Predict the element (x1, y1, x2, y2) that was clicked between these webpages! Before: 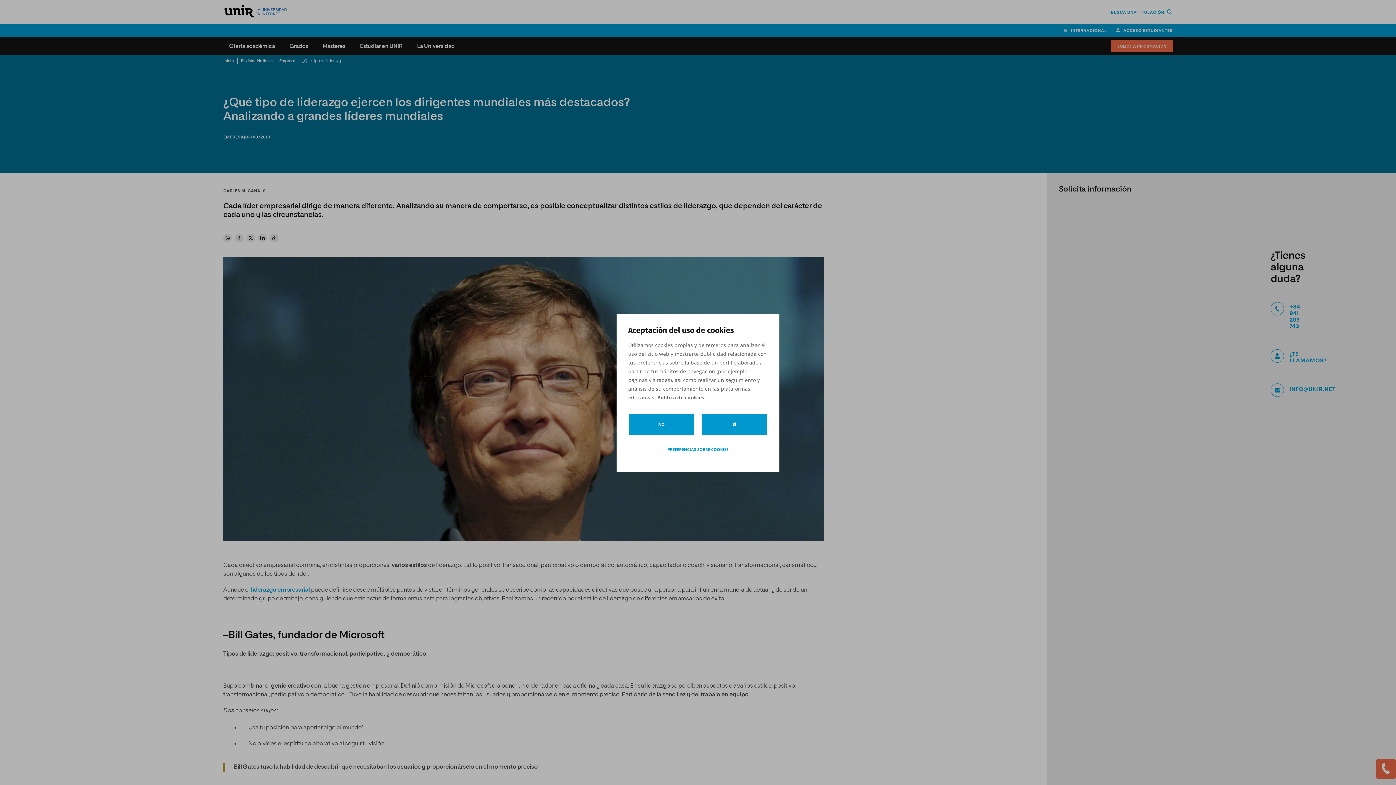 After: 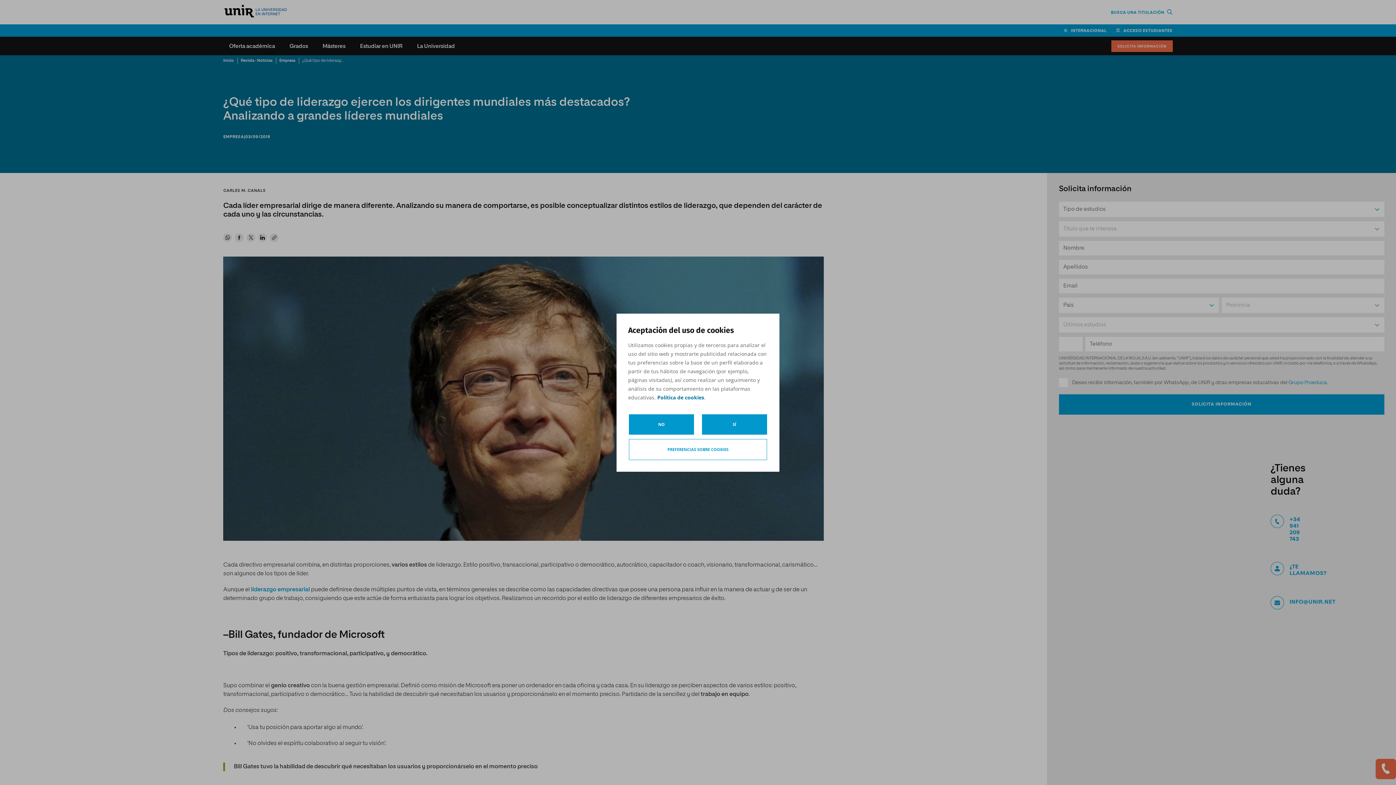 Action: bbox: (657, 393, 704, 402) label: Política de cookies